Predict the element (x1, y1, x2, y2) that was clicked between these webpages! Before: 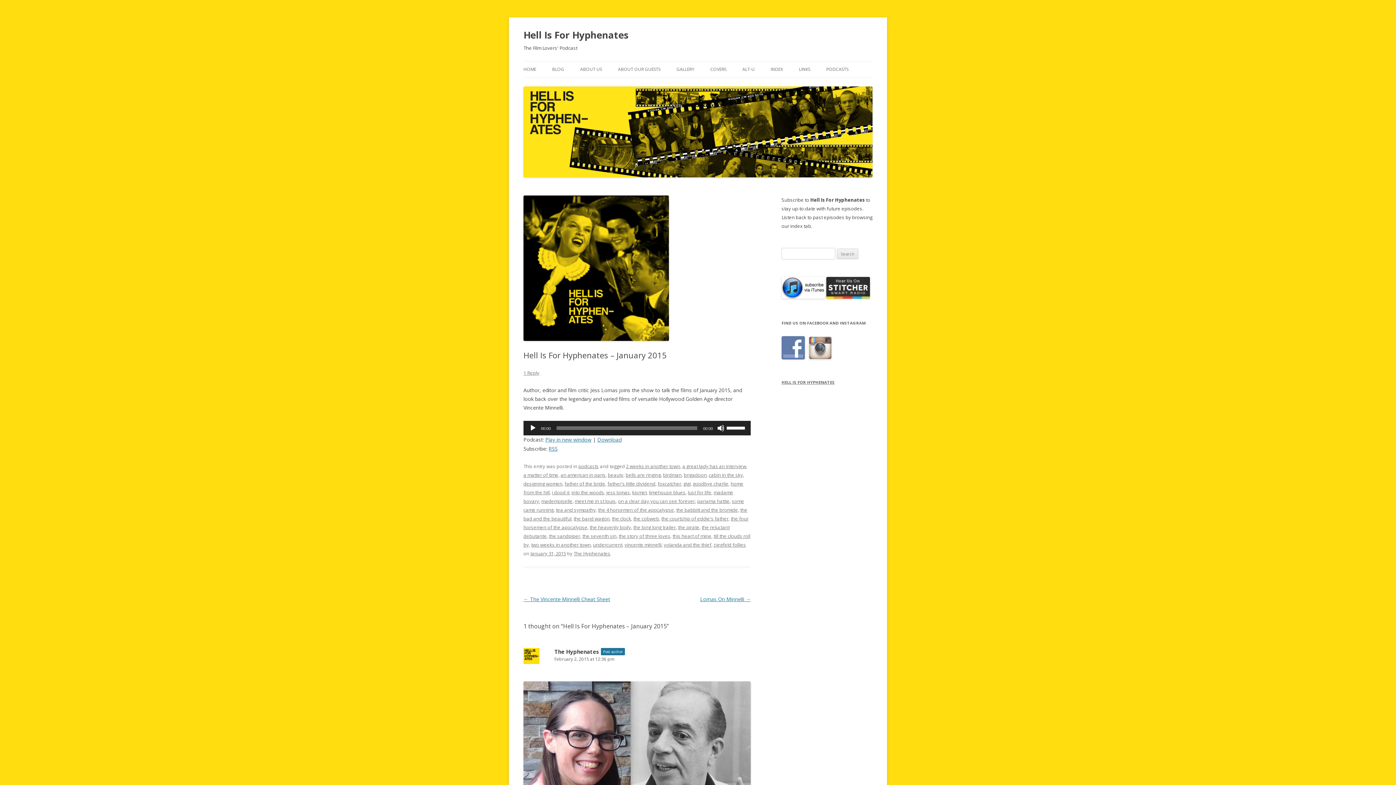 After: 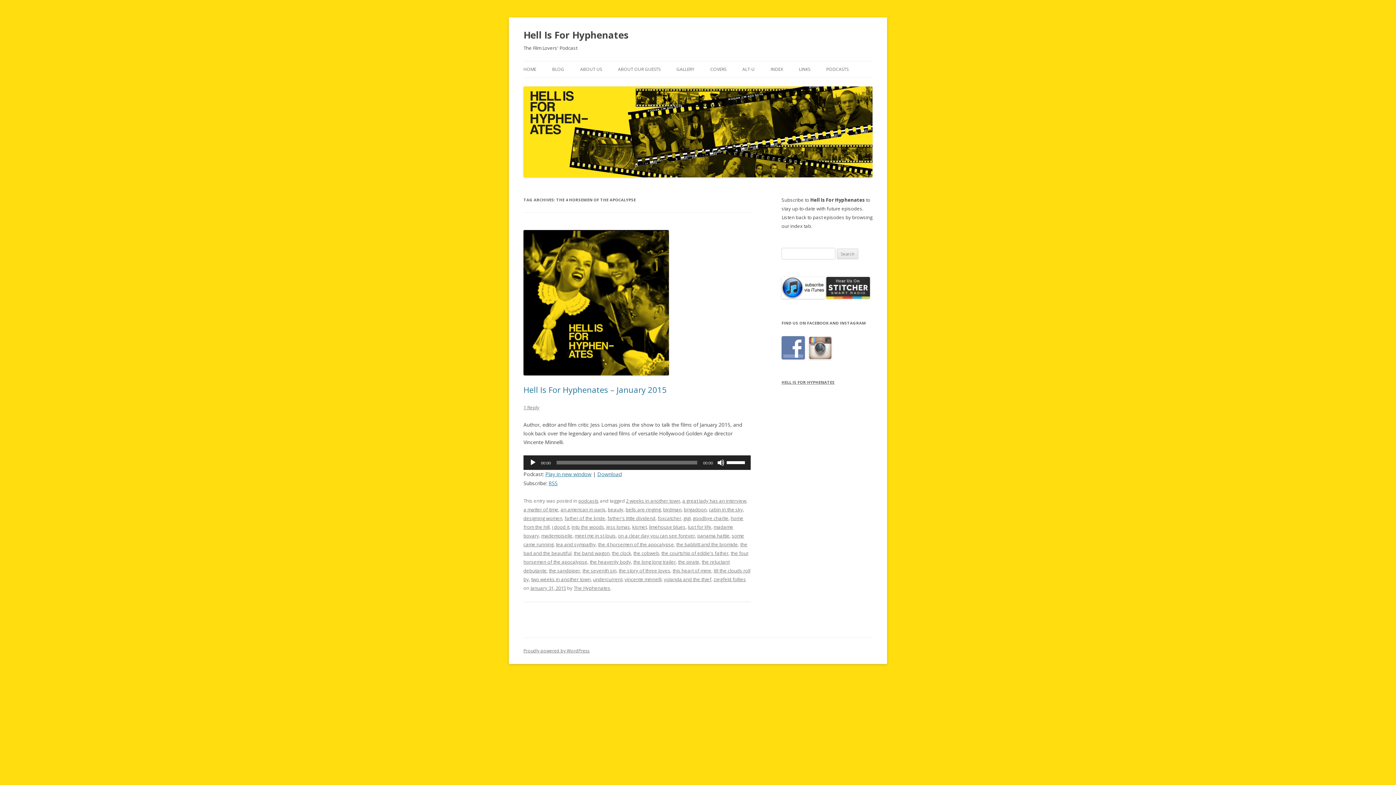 Action: label: the 4 horsemen of the apocalypse bbox: (598, 506, 674, 513)